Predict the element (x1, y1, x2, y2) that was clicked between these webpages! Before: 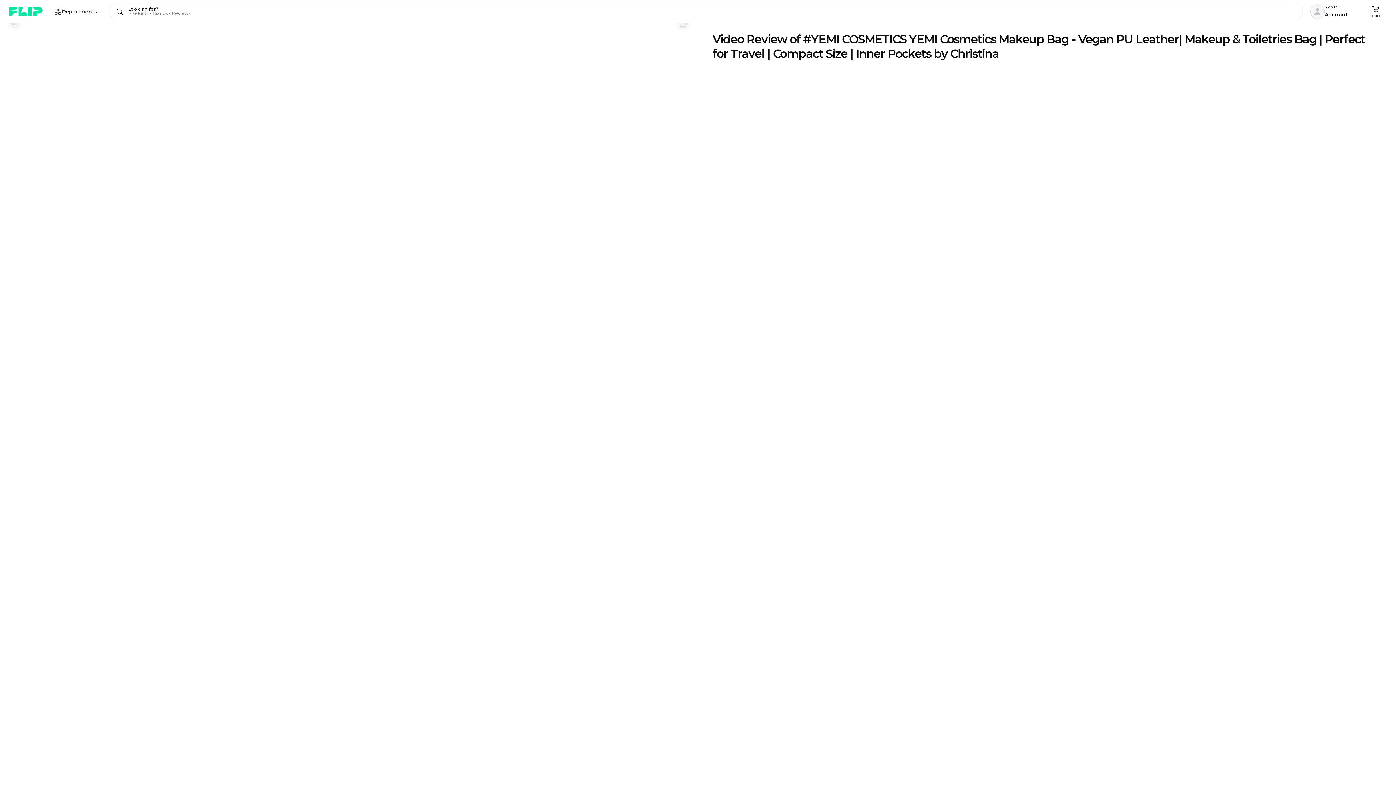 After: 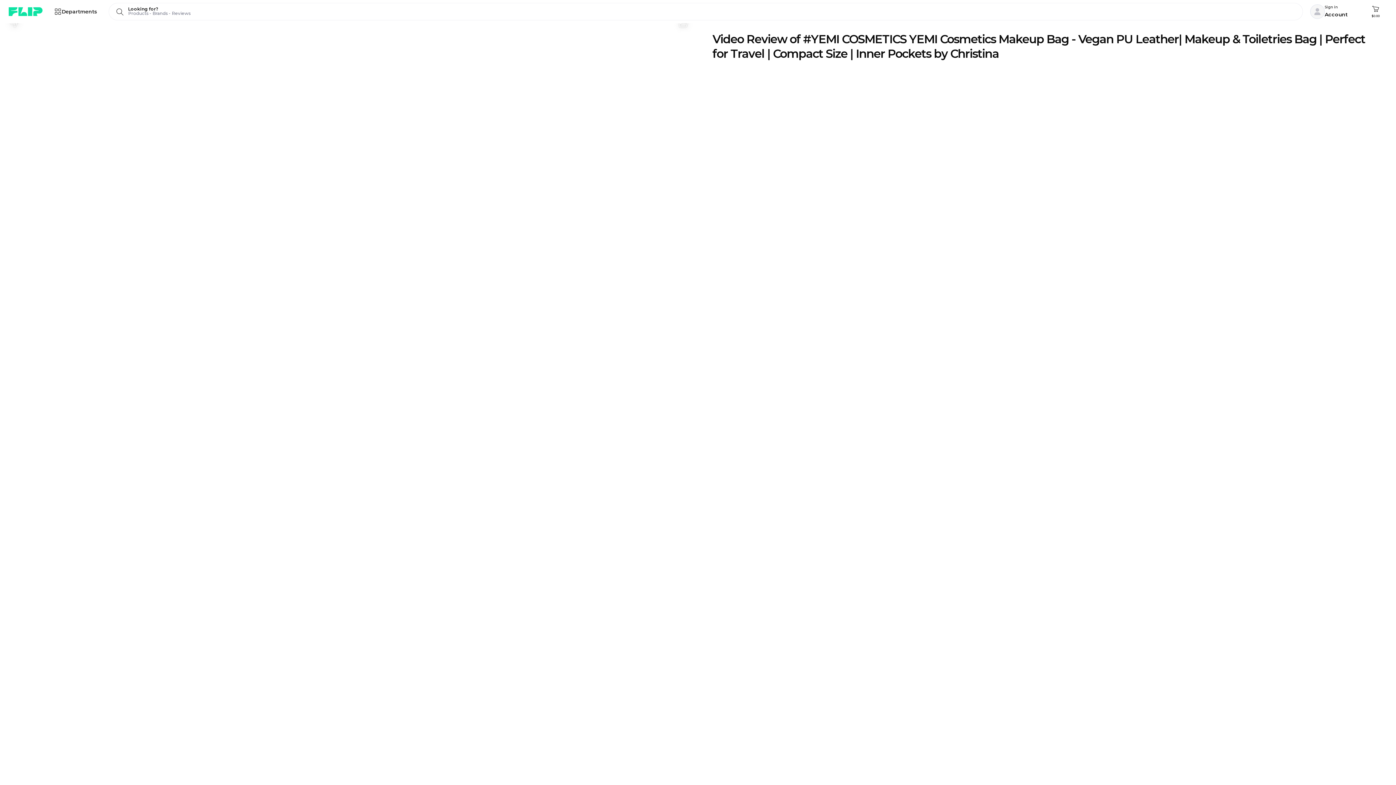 Action: label: 46 bbox: (672, 11, 695, 34)